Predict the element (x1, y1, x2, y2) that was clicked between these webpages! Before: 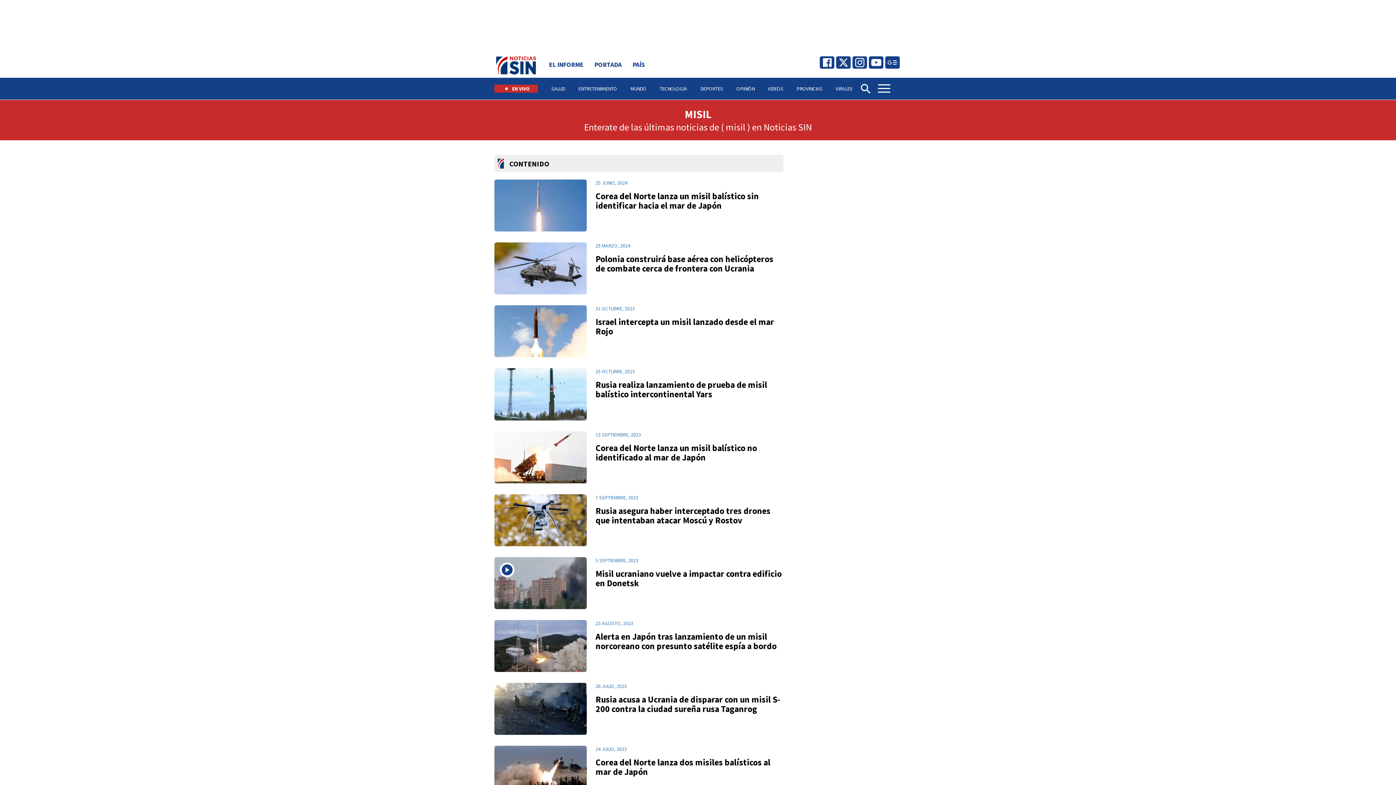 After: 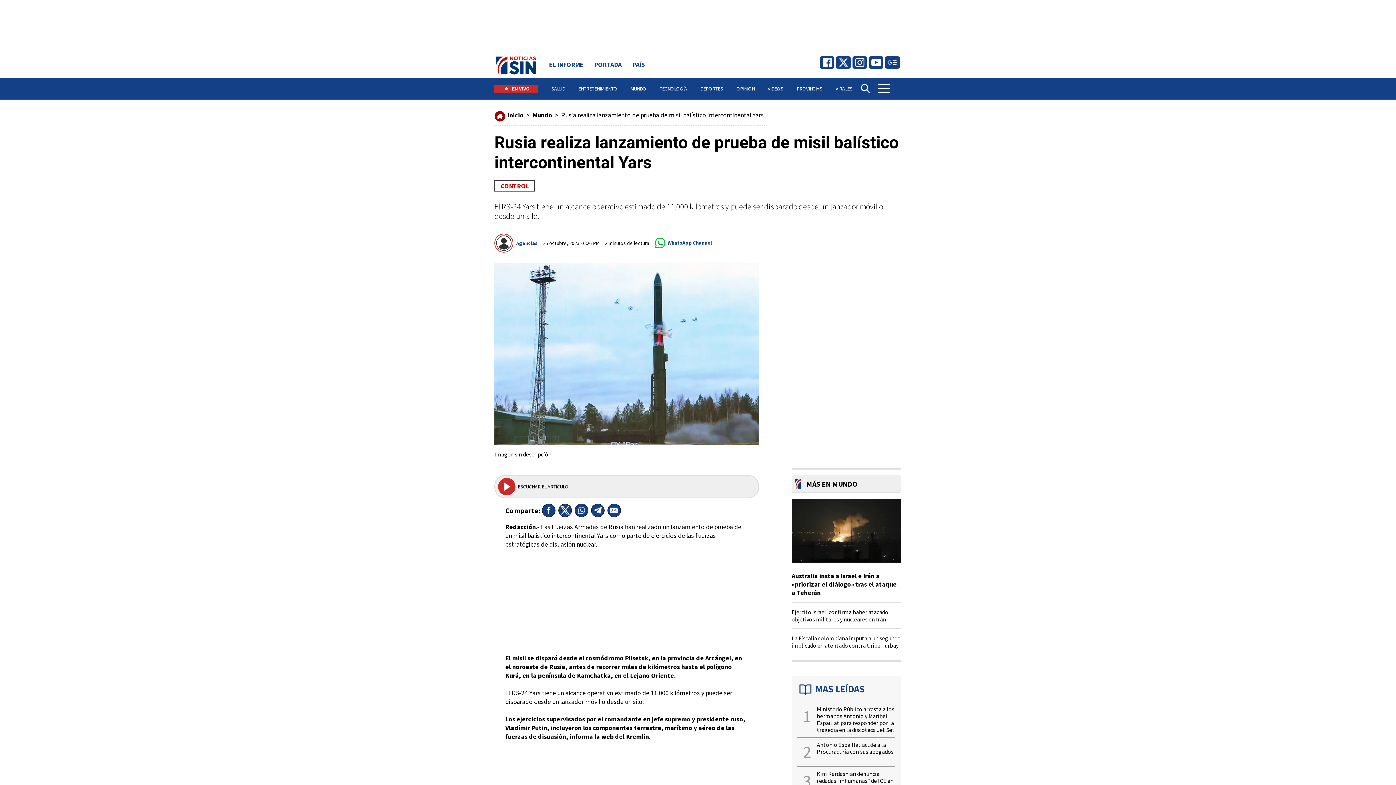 Action: label: 25 OCTUBRE, 2023
Rusia realiza lanzamiento de prueba de misil balístico intercontinental Yars bbox: (494, 368, 783, 420)